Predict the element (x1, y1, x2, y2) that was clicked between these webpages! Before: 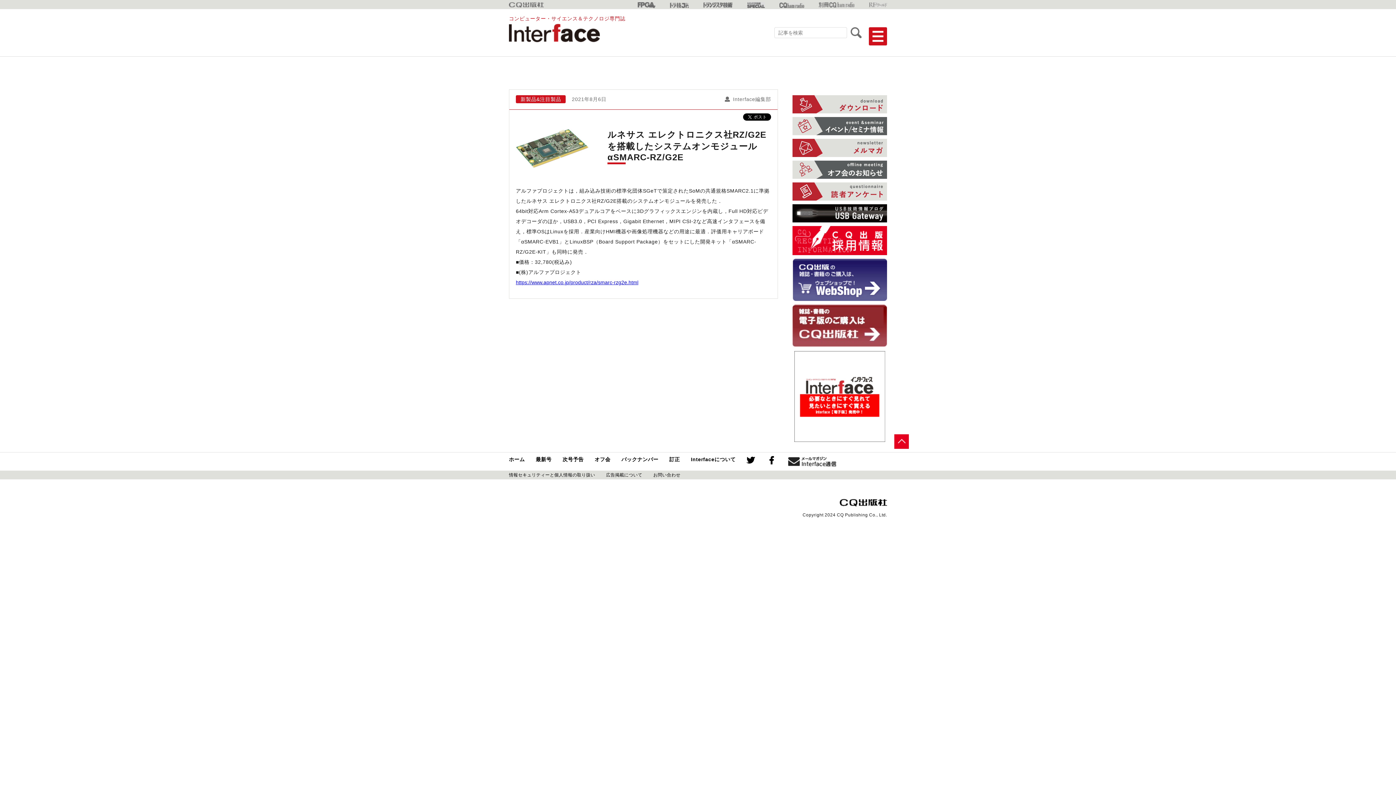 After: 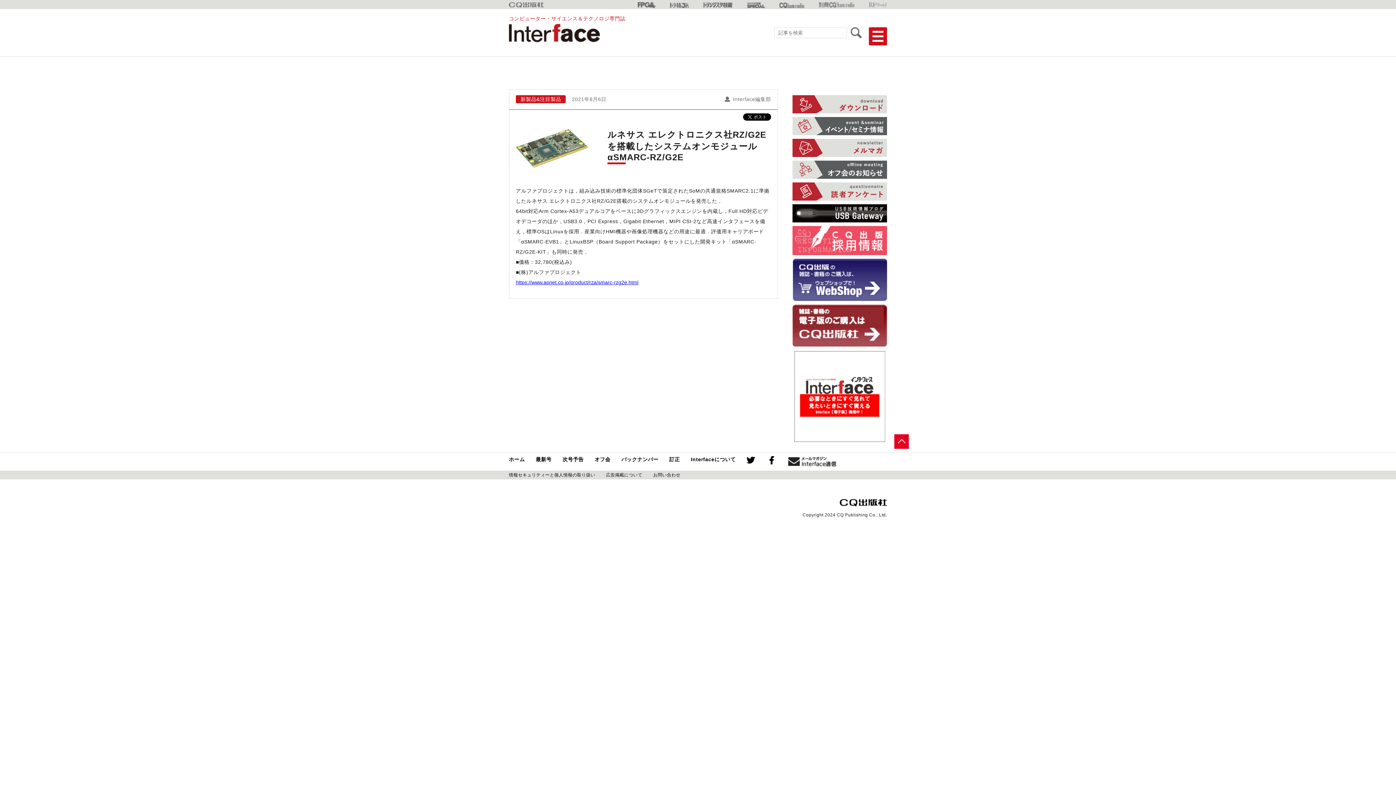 Action: bbox: (792, 226, 887, 255)